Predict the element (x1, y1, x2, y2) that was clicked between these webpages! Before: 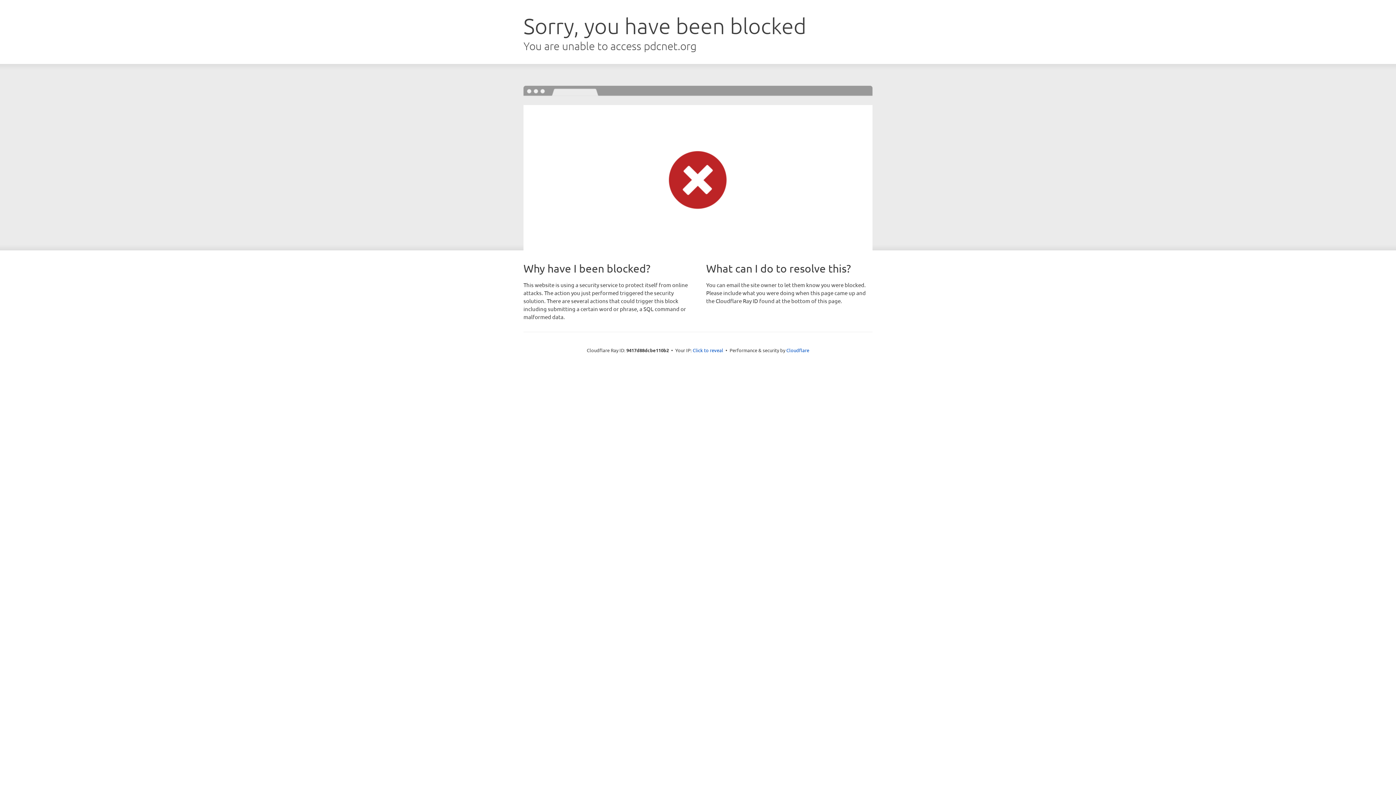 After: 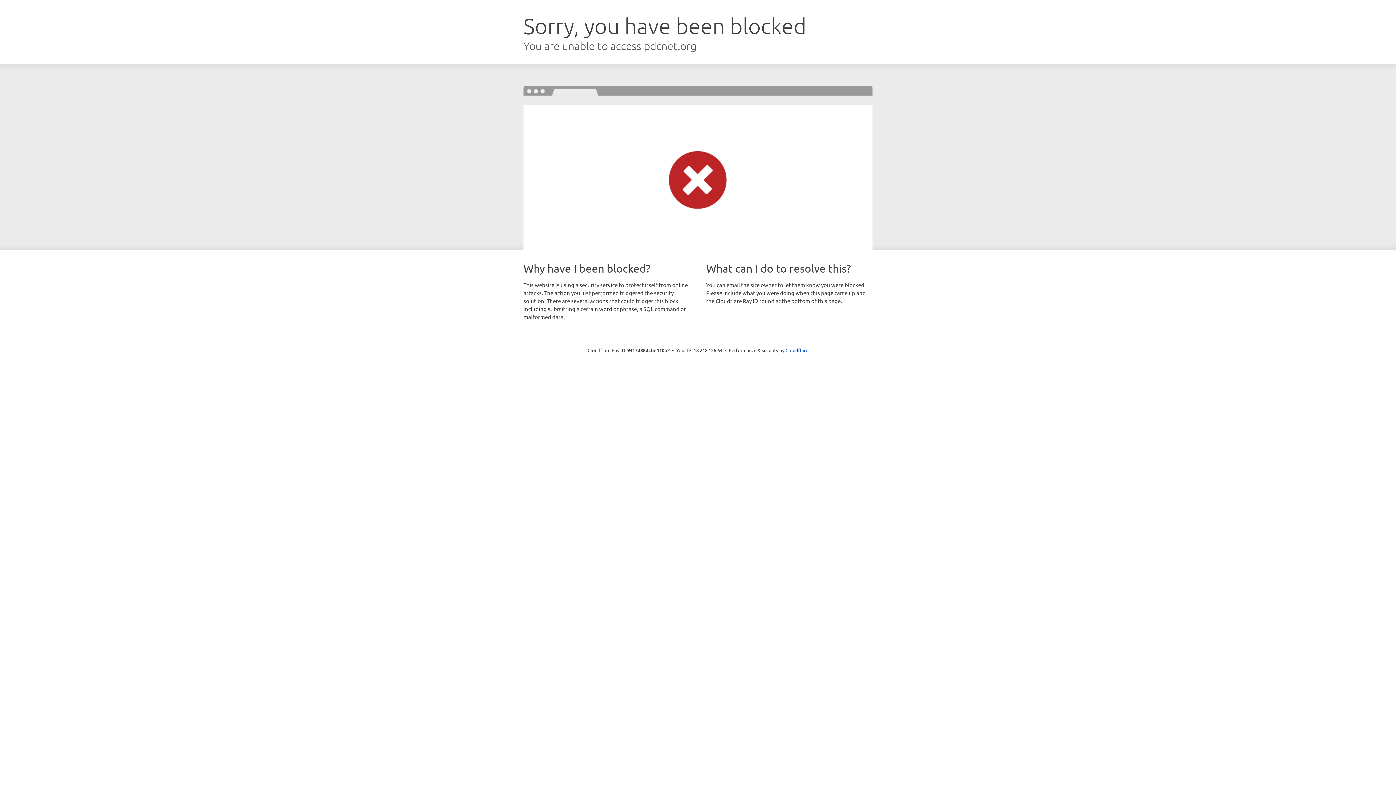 Action: label: Click to reveal bbox: (692, 346, 723, 353)